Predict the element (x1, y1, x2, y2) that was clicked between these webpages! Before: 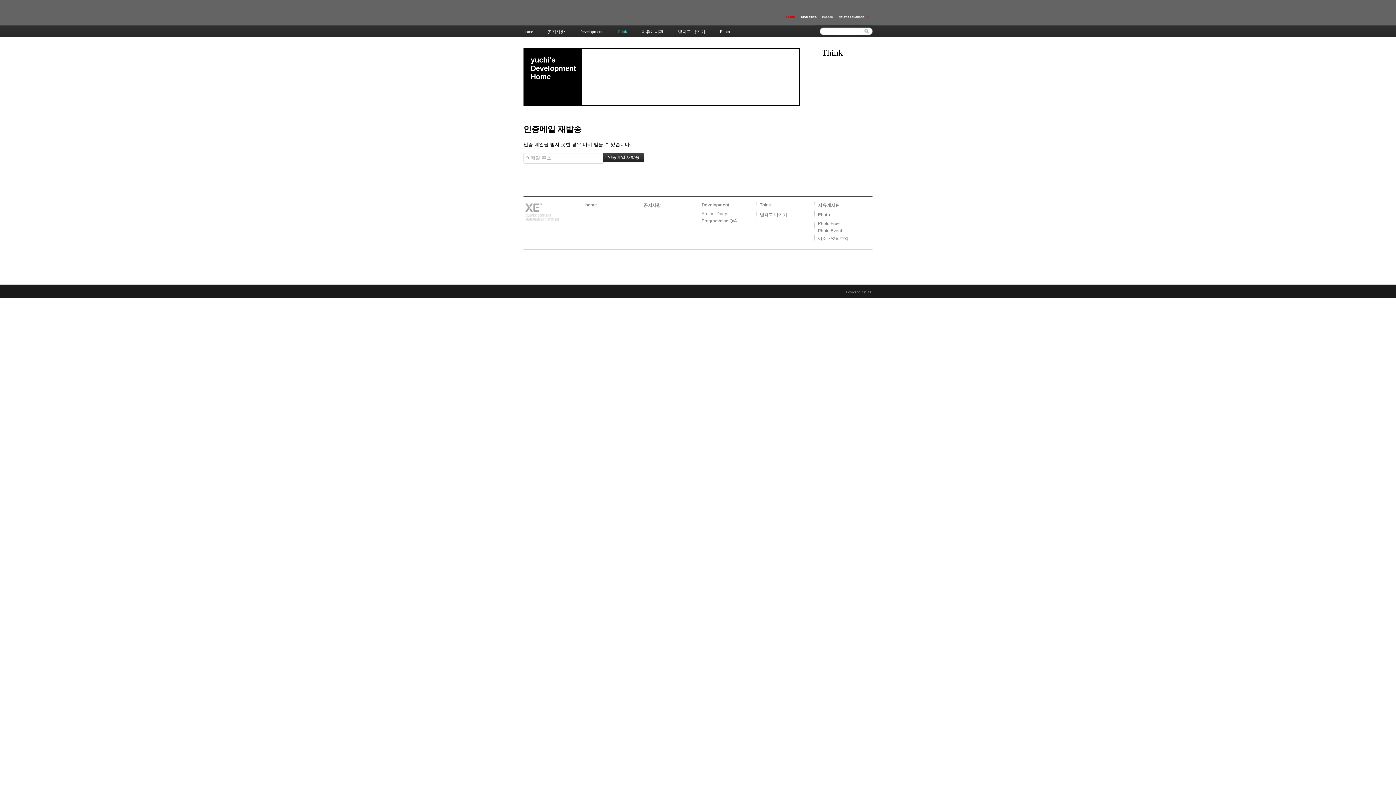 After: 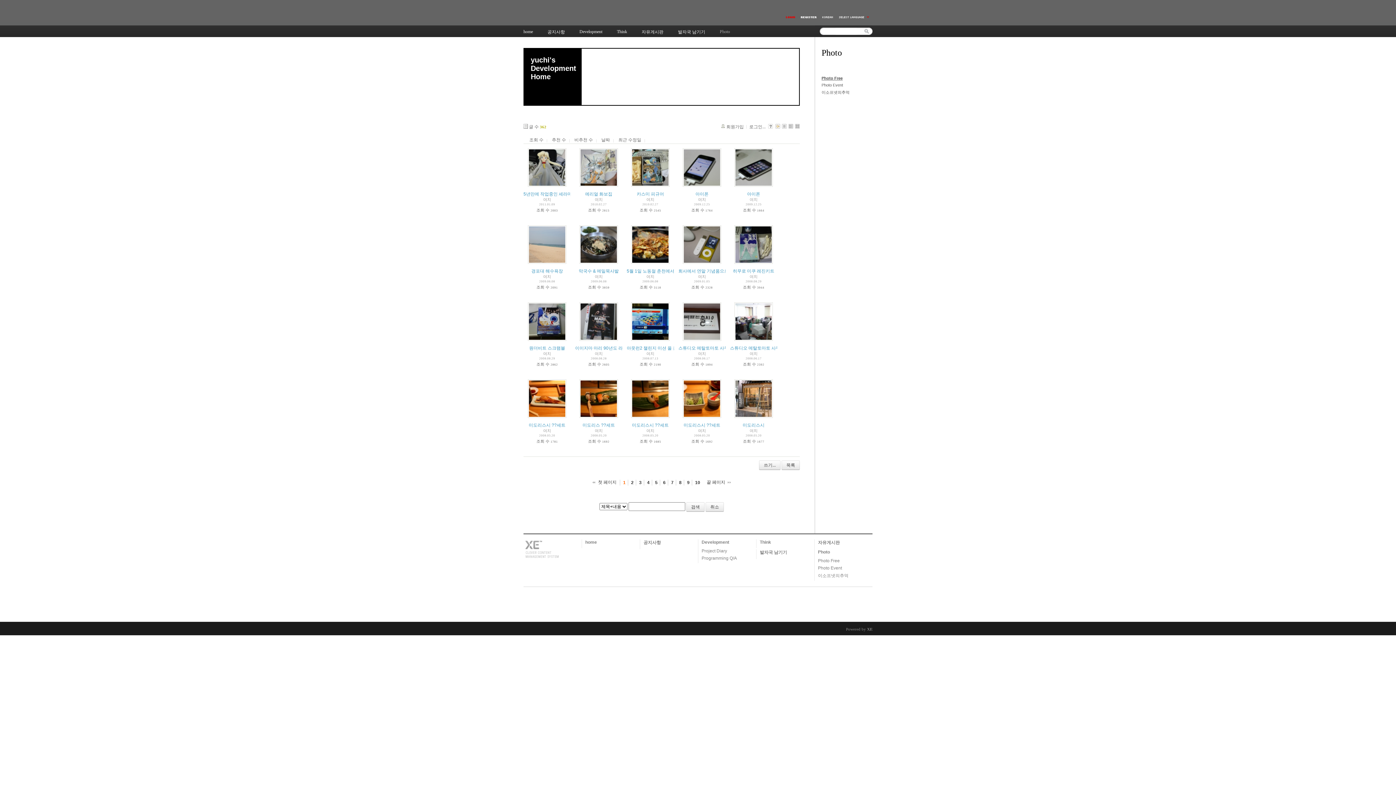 Action: label: Photo bbox: (720, 25, 730, 37)